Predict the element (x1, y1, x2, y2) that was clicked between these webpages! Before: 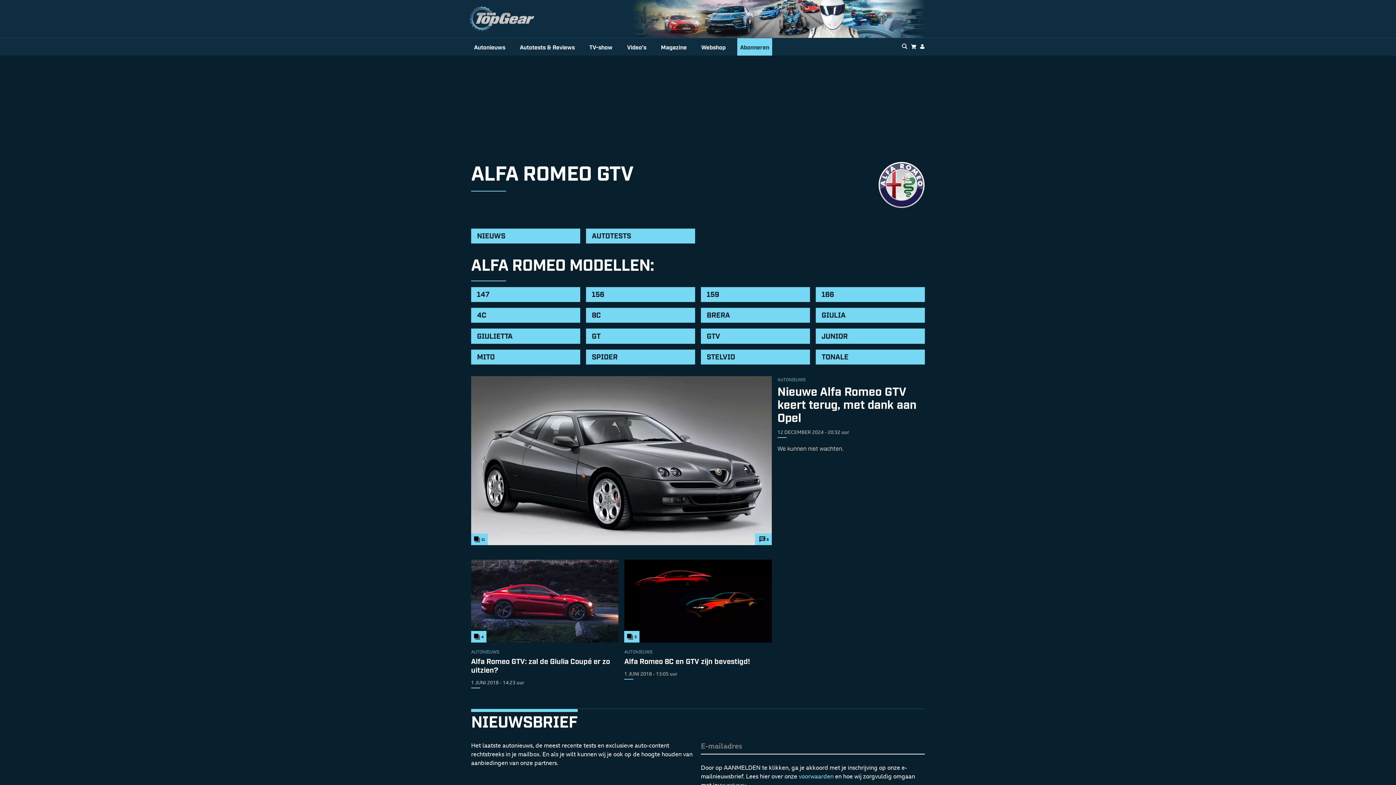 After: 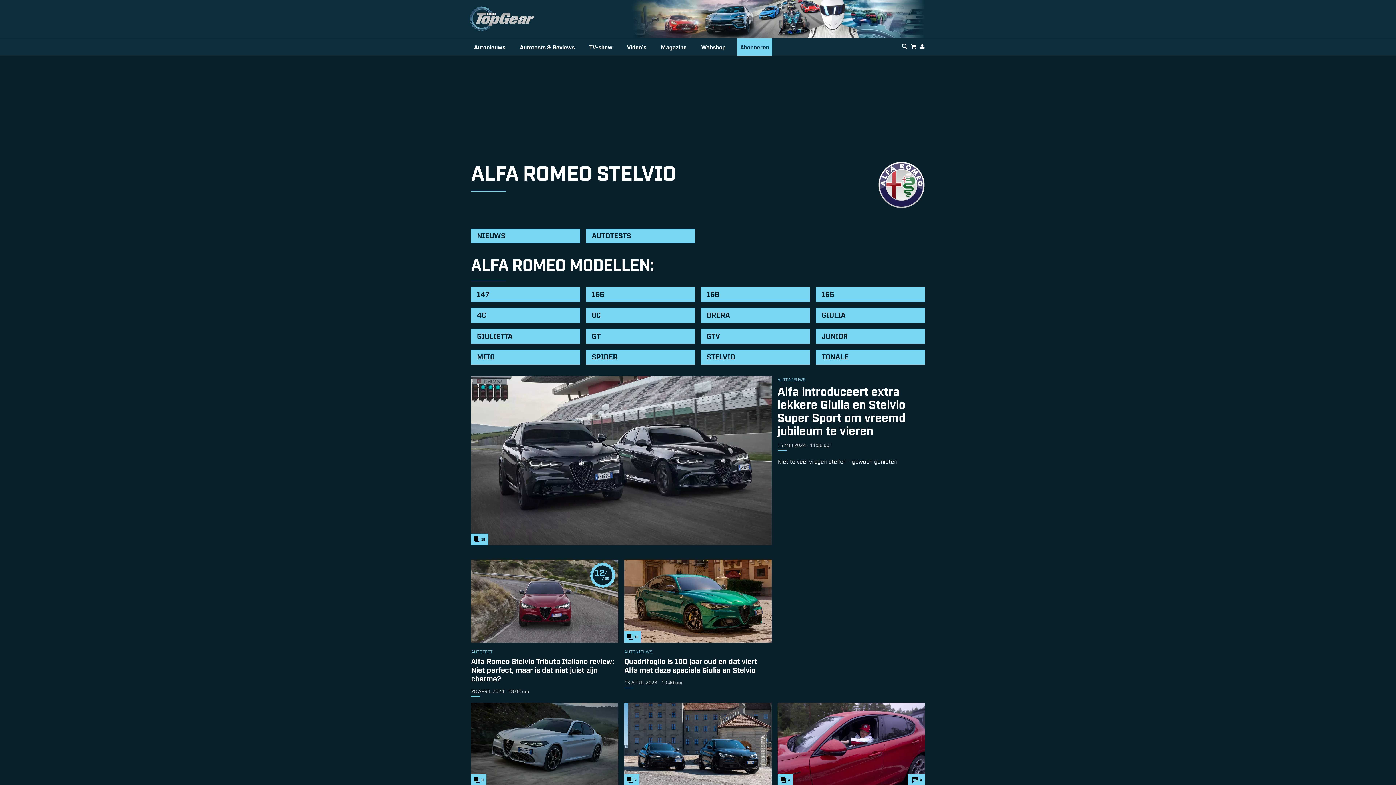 Action: label: STELVIO bbox: (701, 349, 810, 364)